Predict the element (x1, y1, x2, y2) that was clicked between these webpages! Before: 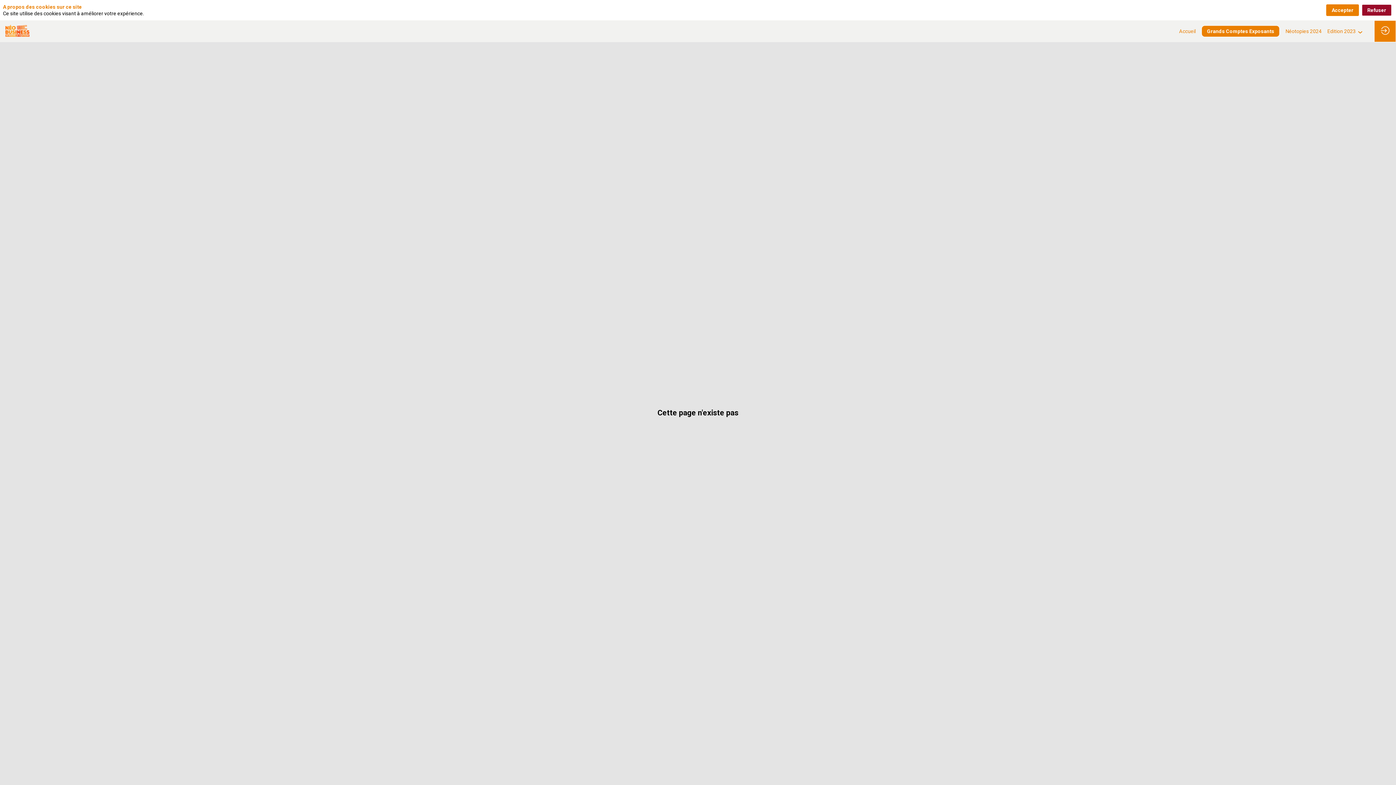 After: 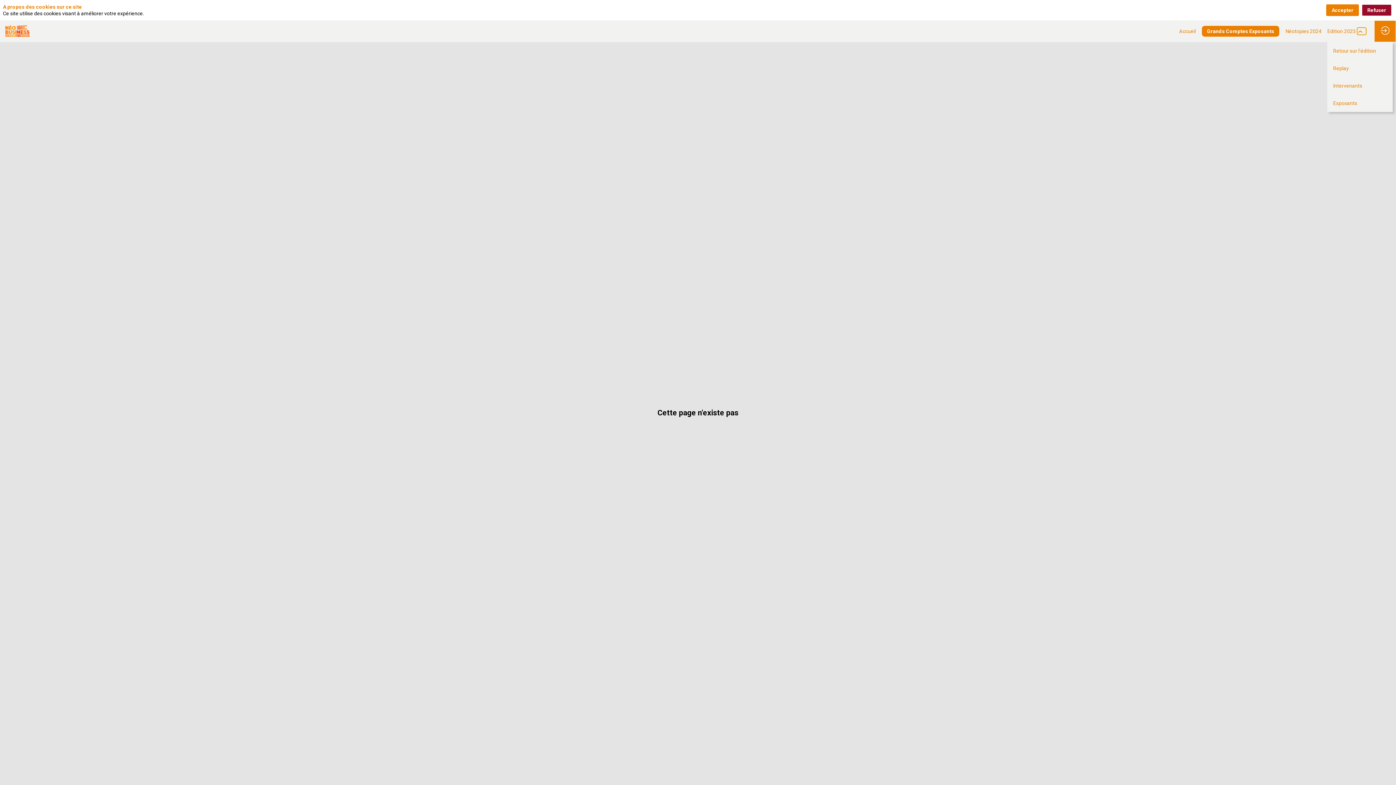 Action: bbox: (1357, 29, 1366, 36)